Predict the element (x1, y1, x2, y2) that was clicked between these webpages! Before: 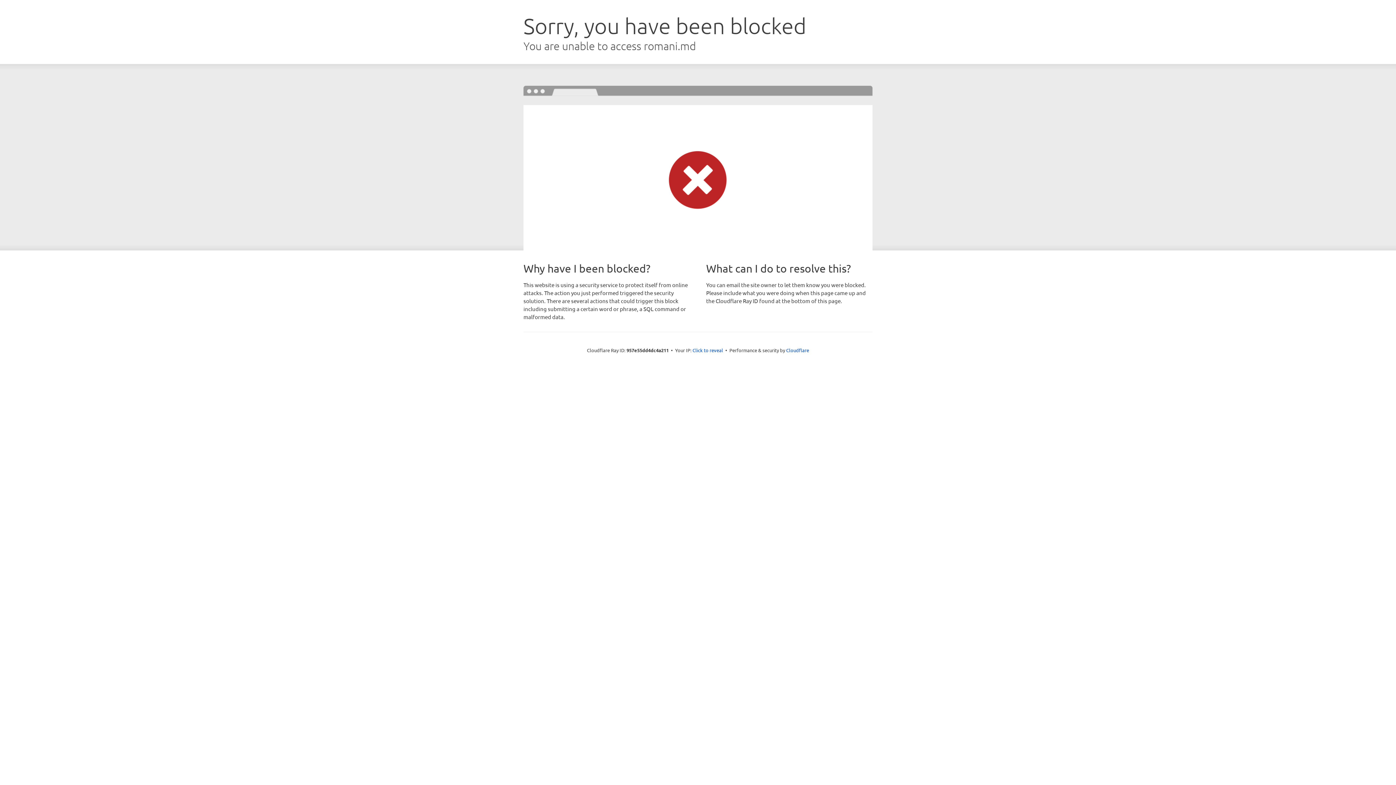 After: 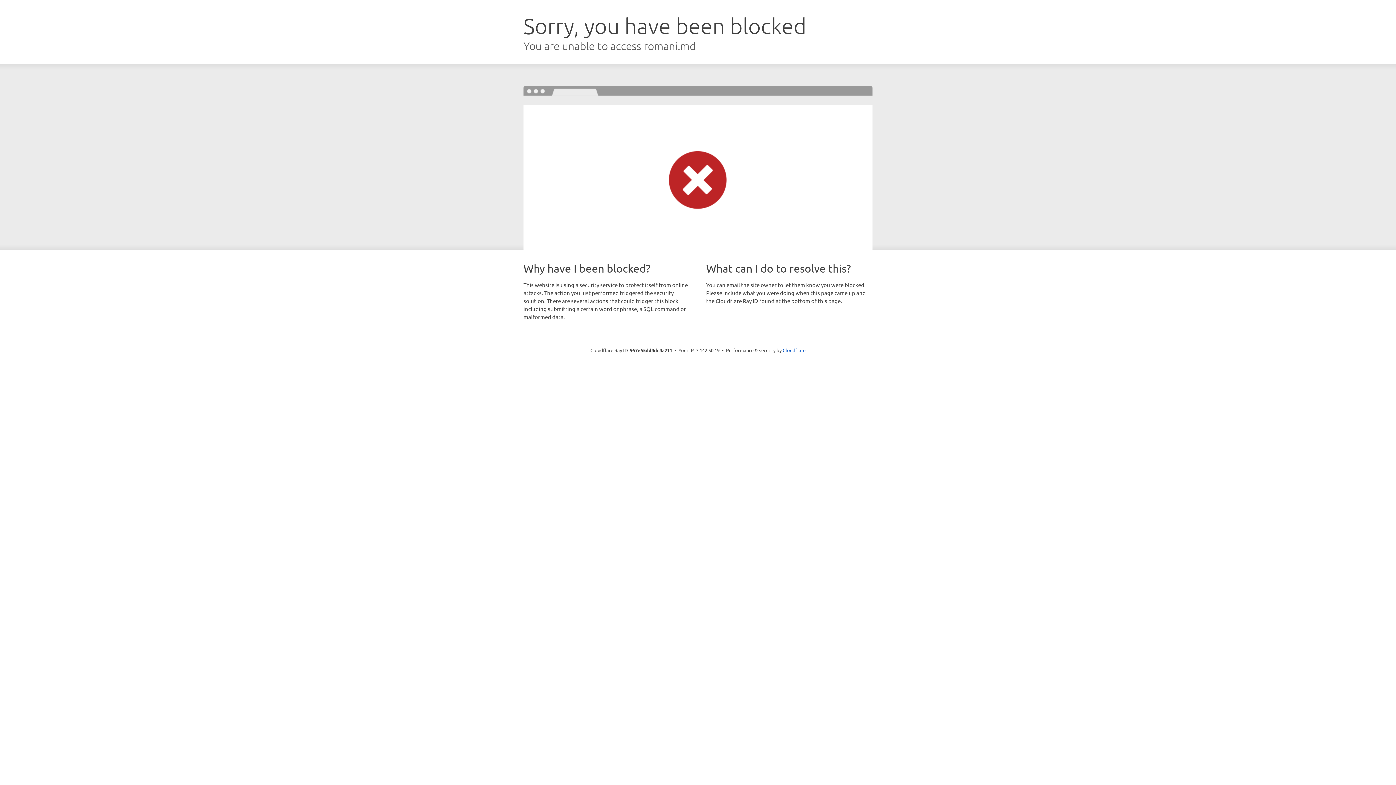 Action: bbox: (692, 346, 723, 353) label: Click to reveal